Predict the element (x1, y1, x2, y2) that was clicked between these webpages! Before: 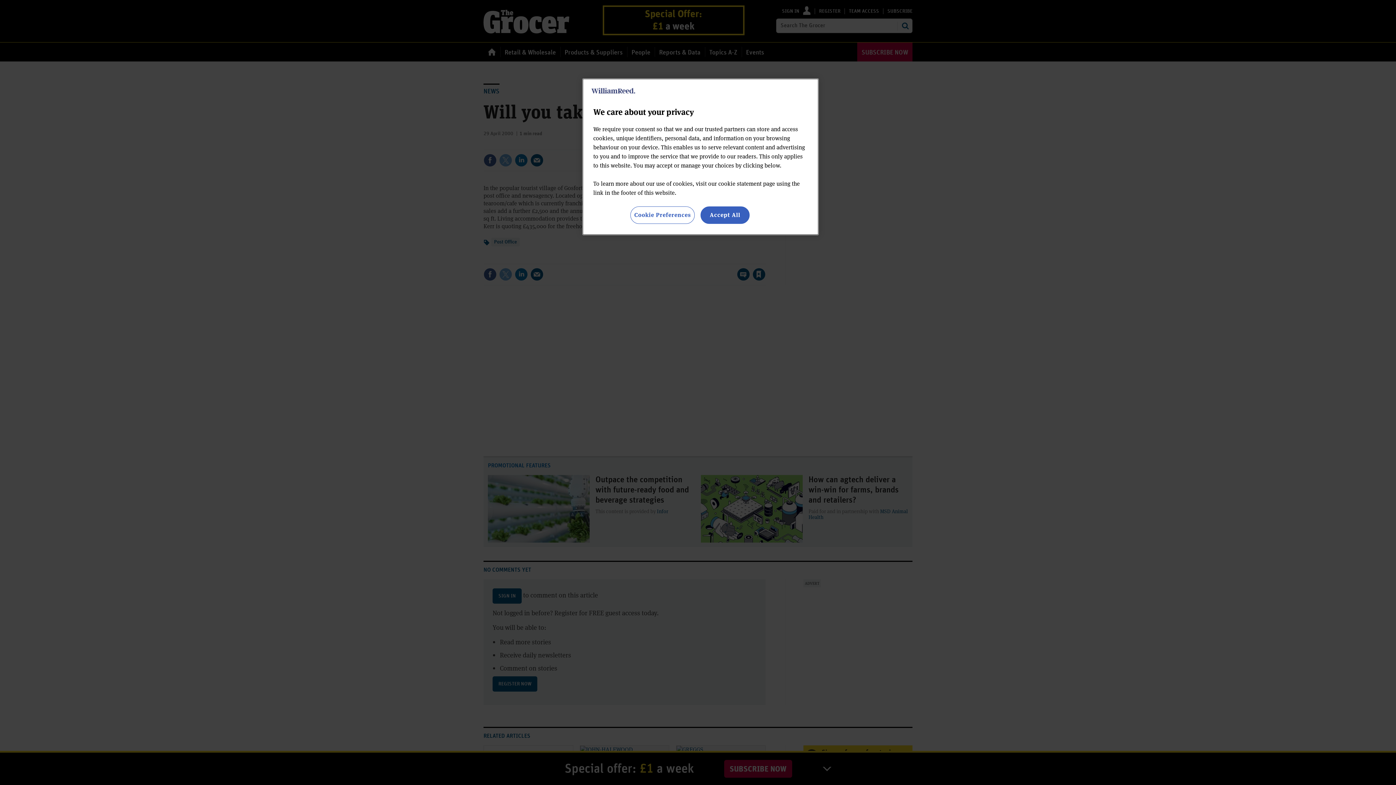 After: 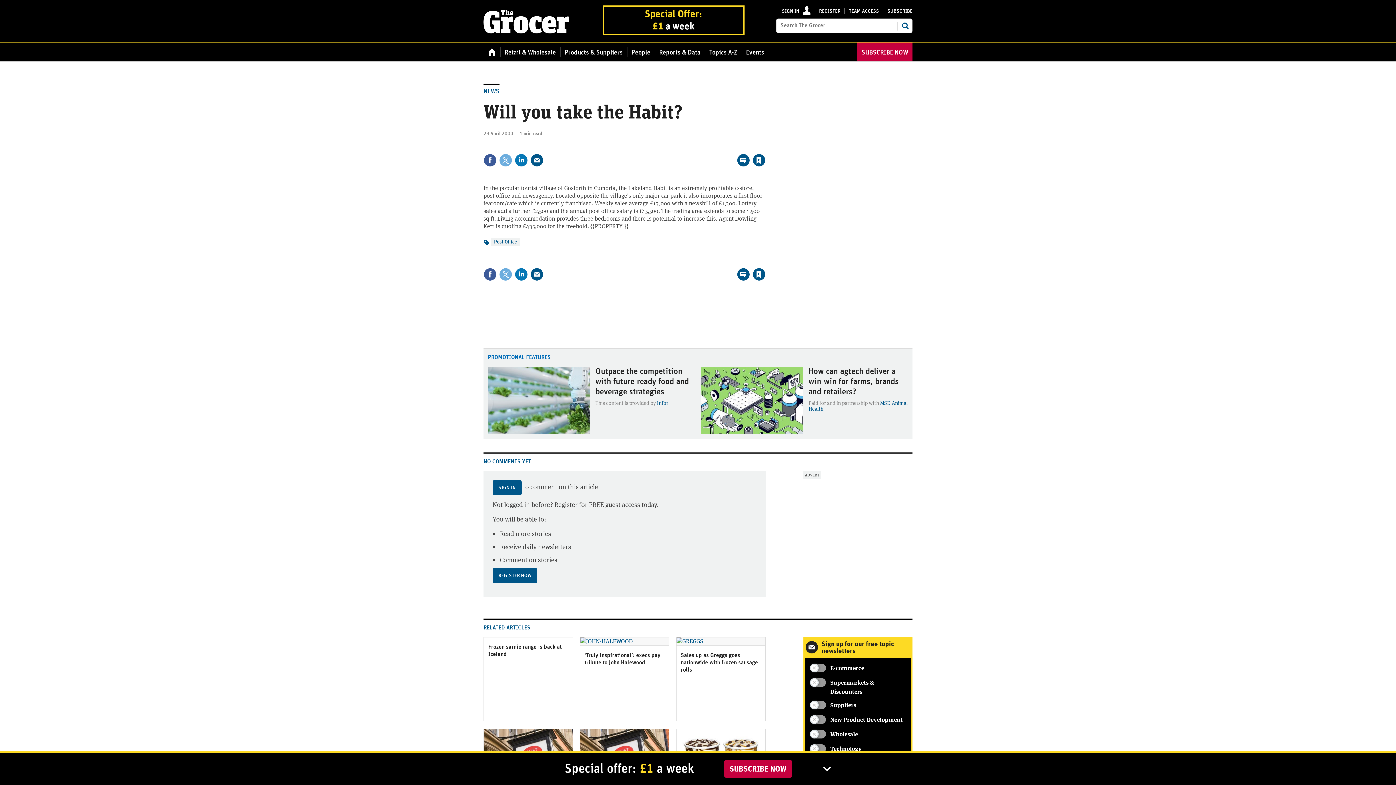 Action: bbox: (700, 206, 749, 224) label: Accept All